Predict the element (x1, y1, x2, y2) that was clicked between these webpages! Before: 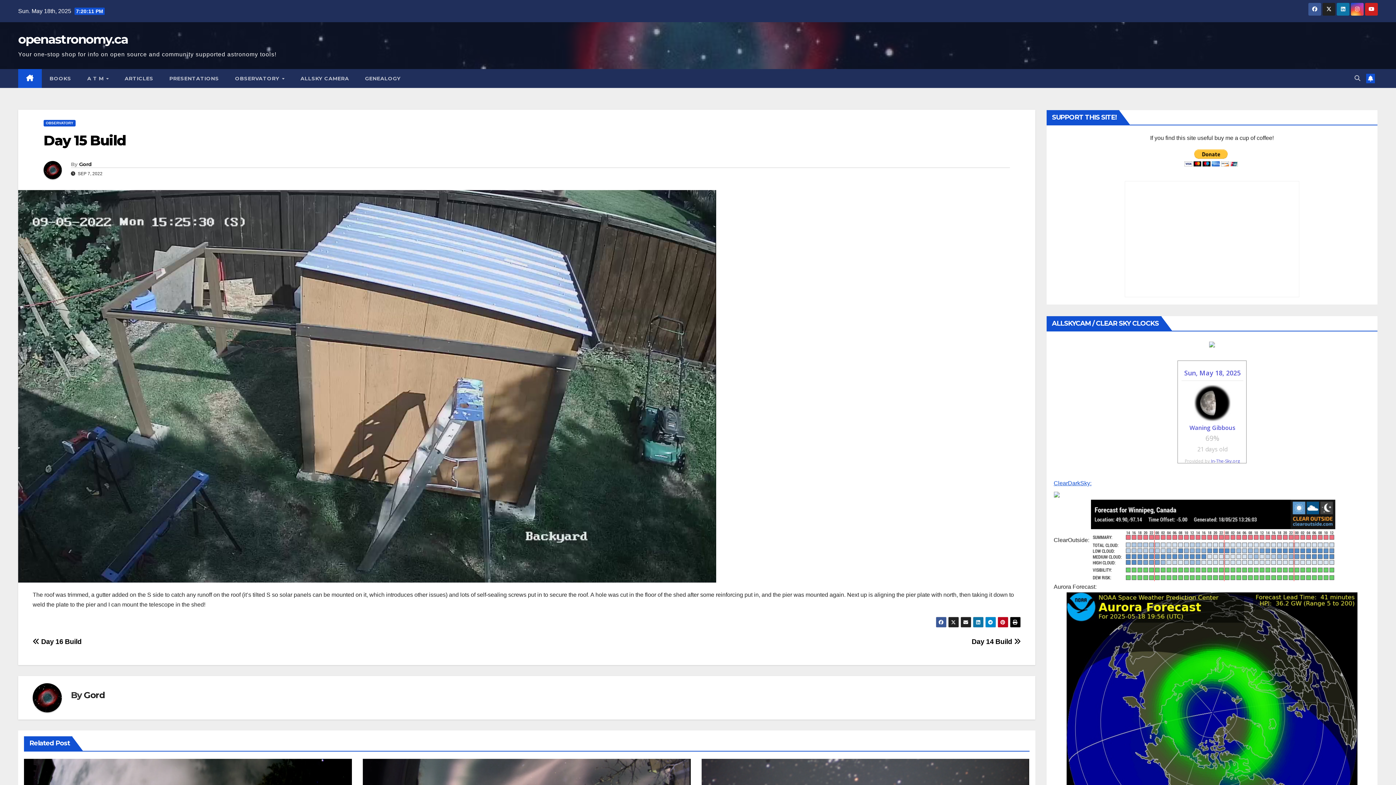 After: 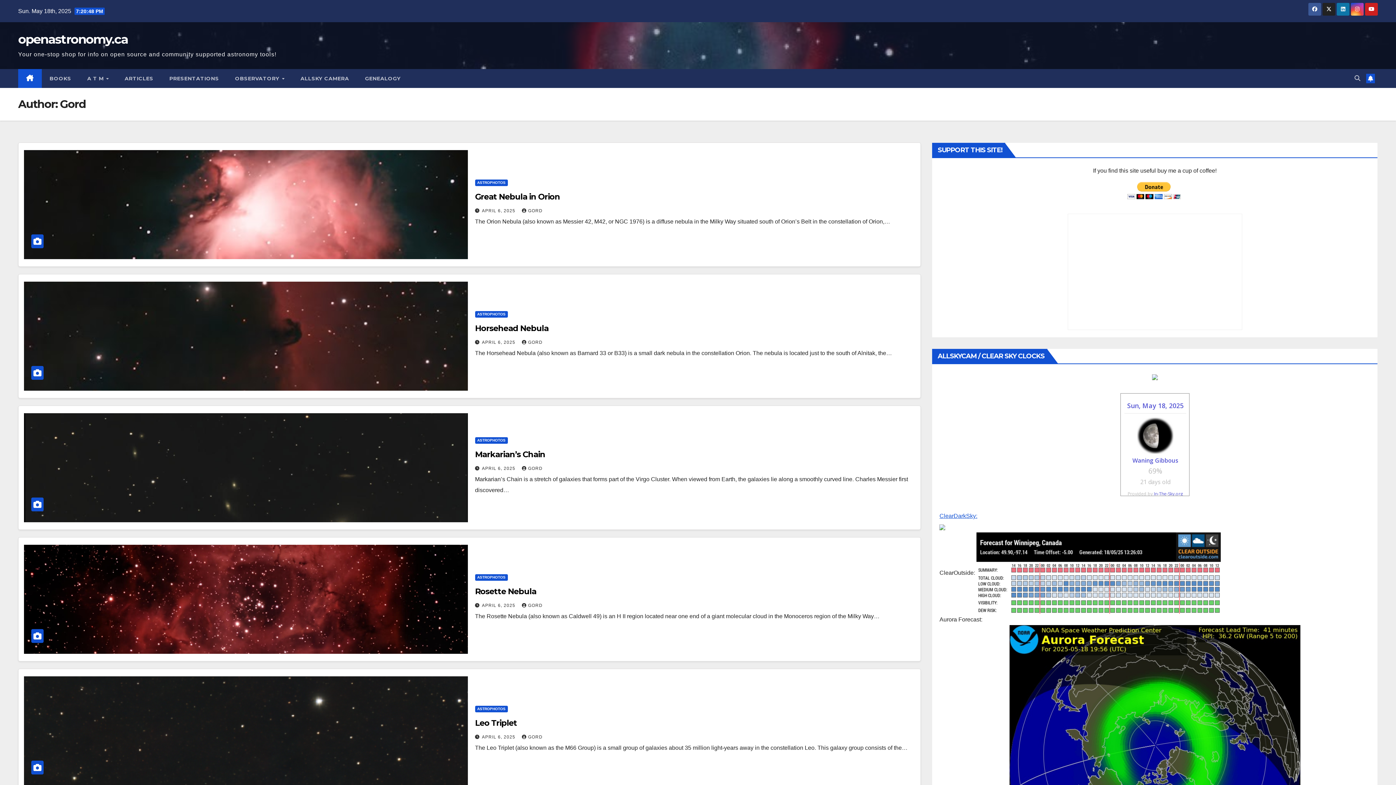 Action: bbox: (43, 161, 70, 179)